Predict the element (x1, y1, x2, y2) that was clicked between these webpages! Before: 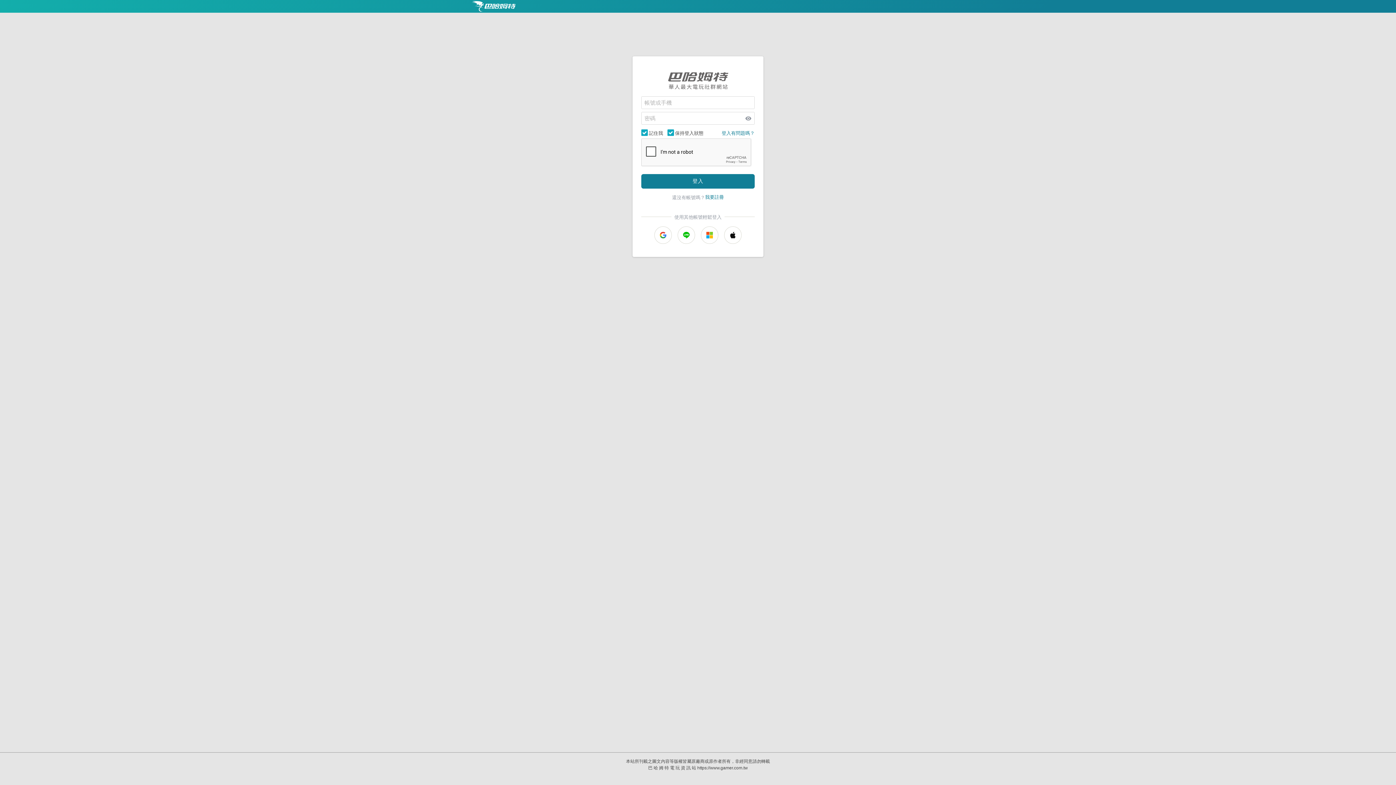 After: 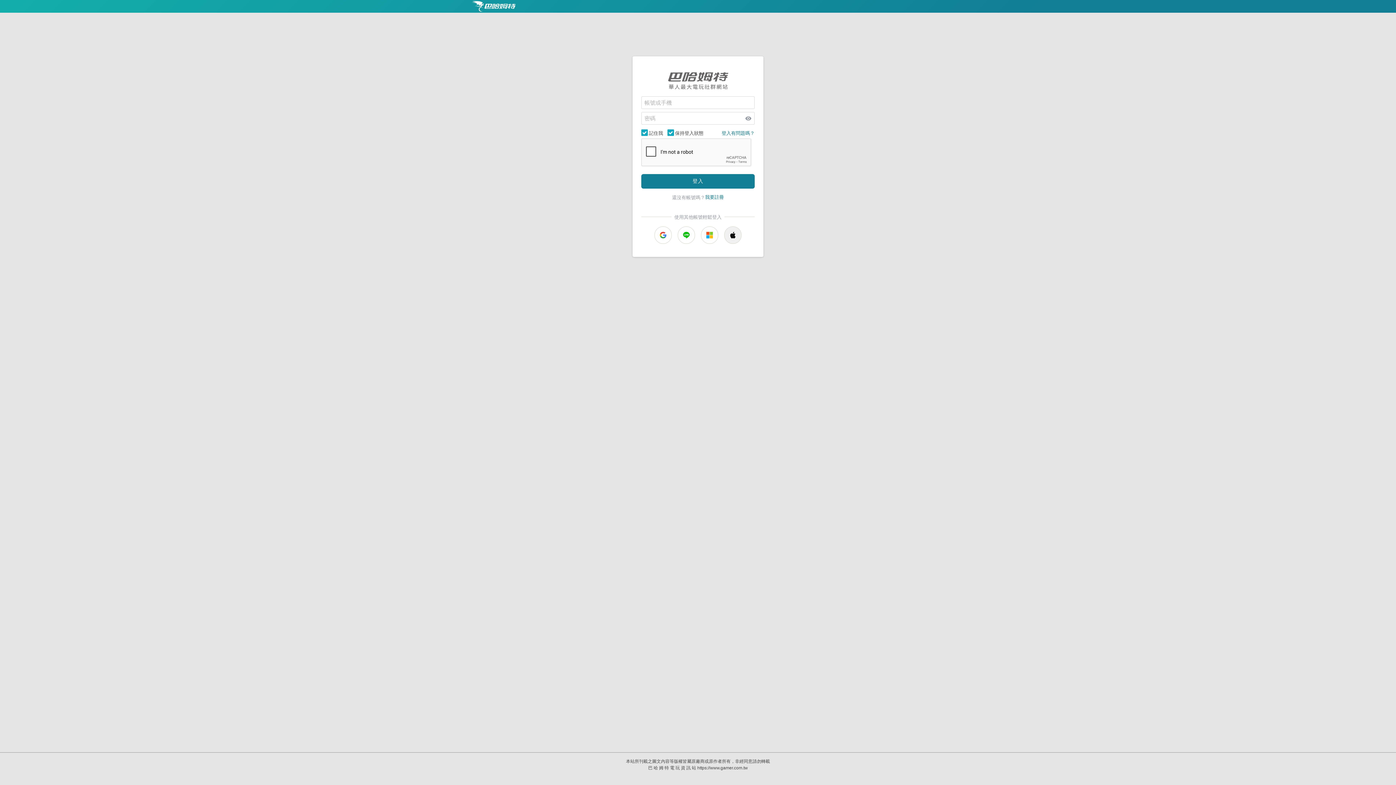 Action: bbox: (724, 226, 741, 243)